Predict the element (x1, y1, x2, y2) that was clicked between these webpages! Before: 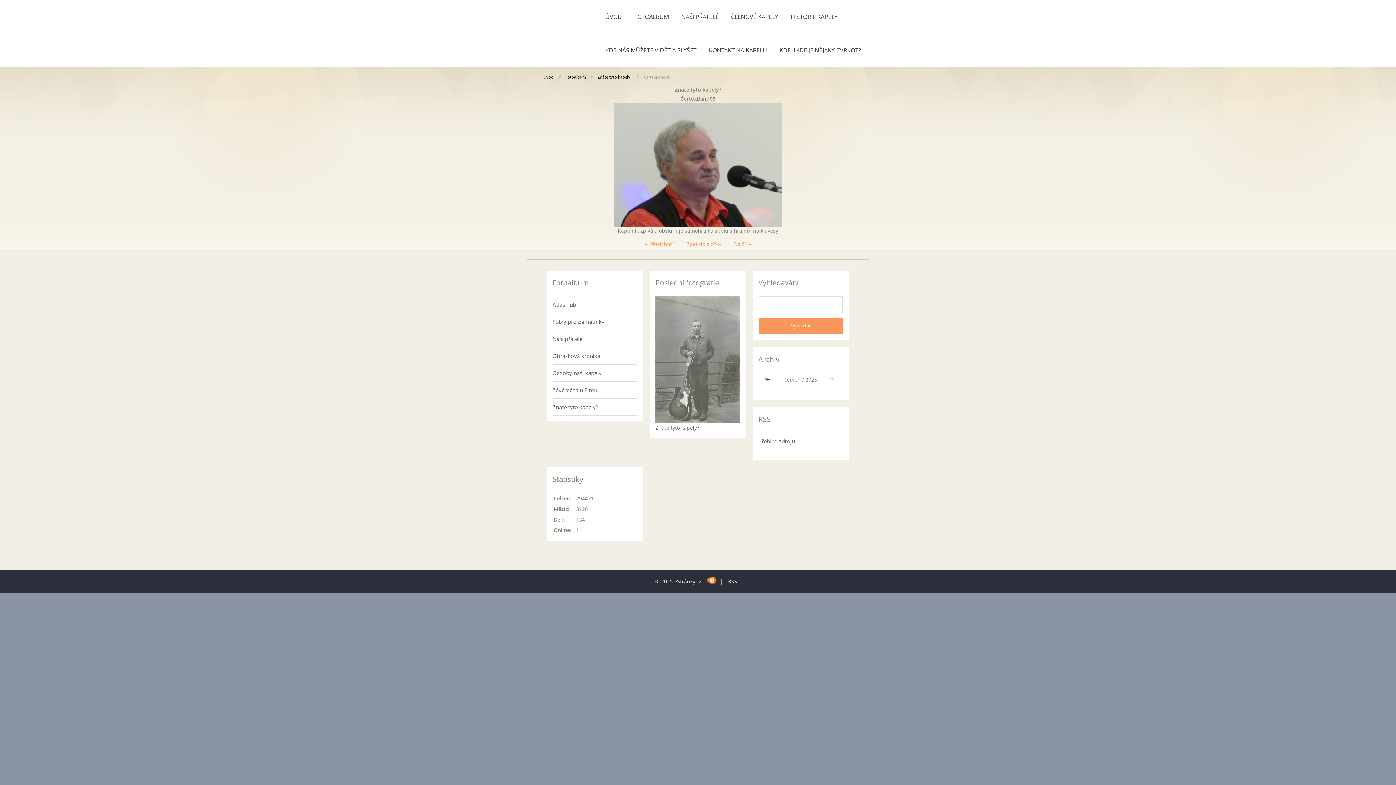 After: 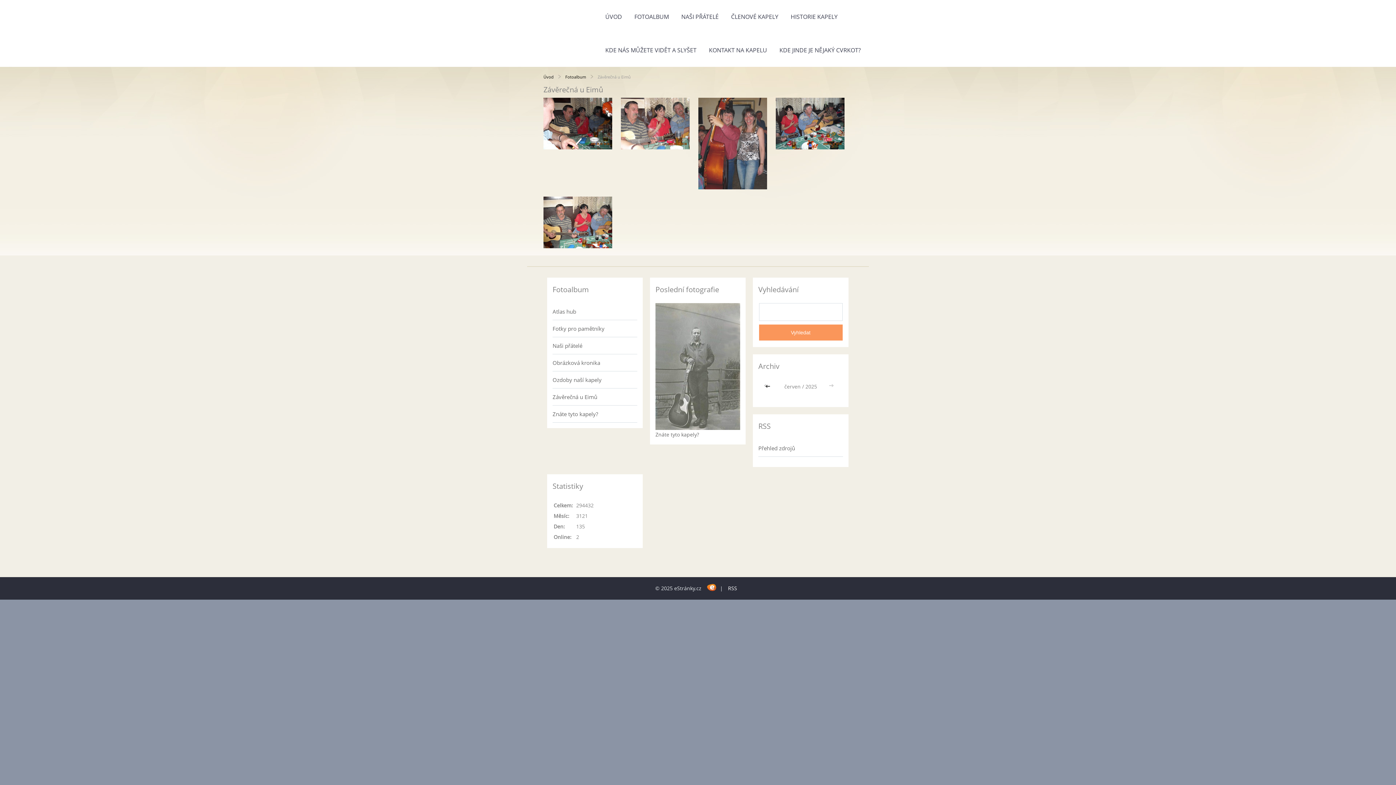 Action: label: Závěrečná u Eimů bbox: (552, 381, 637, 398)